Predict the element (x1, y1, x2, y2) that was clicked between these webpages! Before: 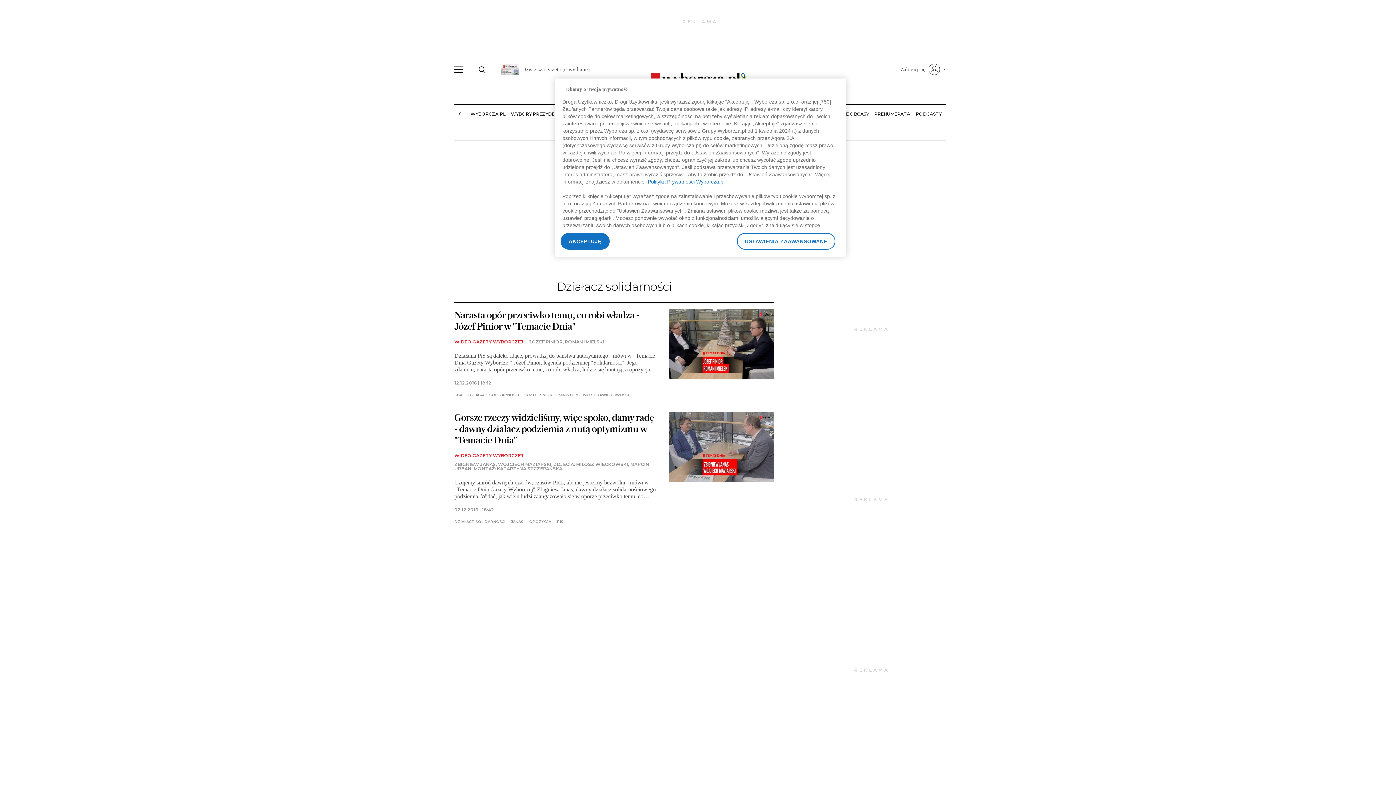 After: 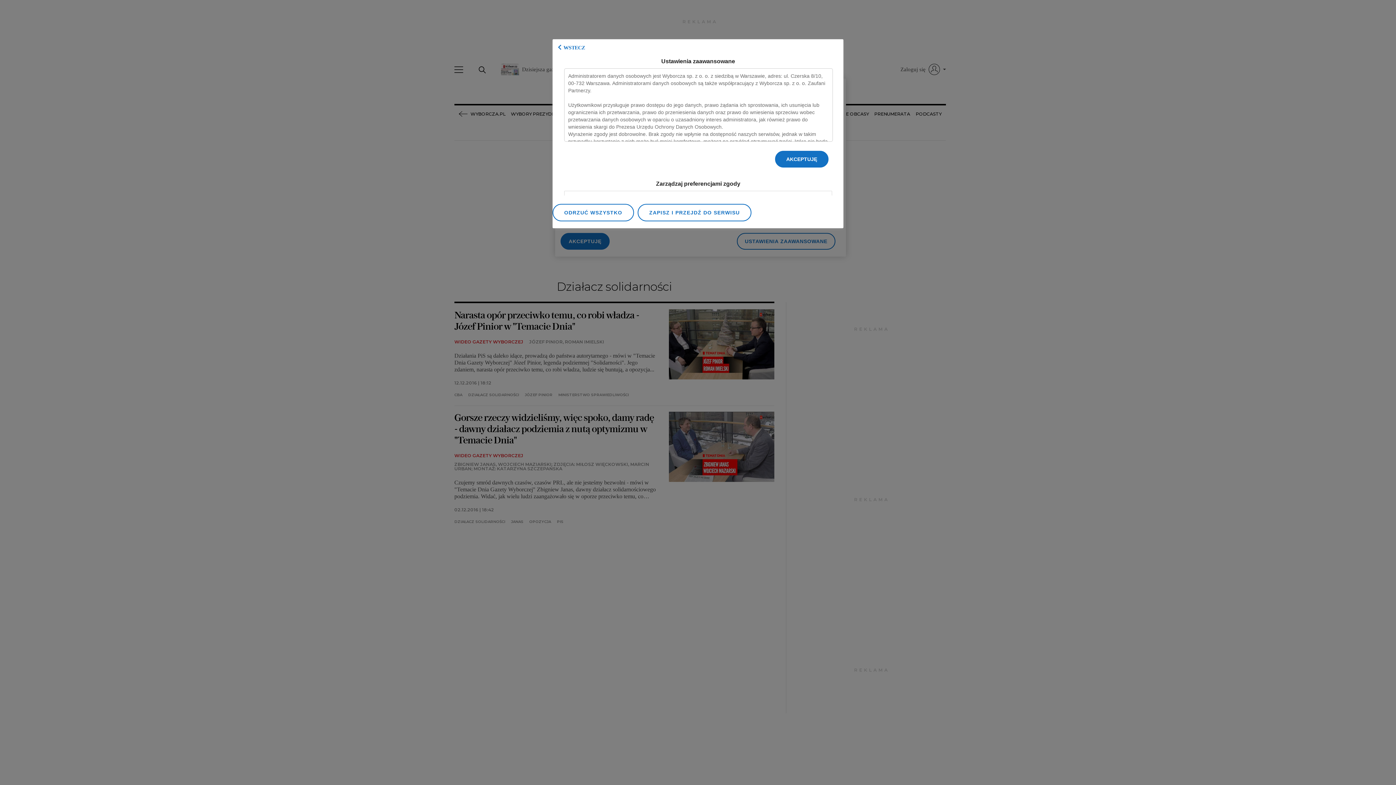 Action: label: USTAWIENIA ZAAWANSOWANE bbox: (737, 233, 835, 249)